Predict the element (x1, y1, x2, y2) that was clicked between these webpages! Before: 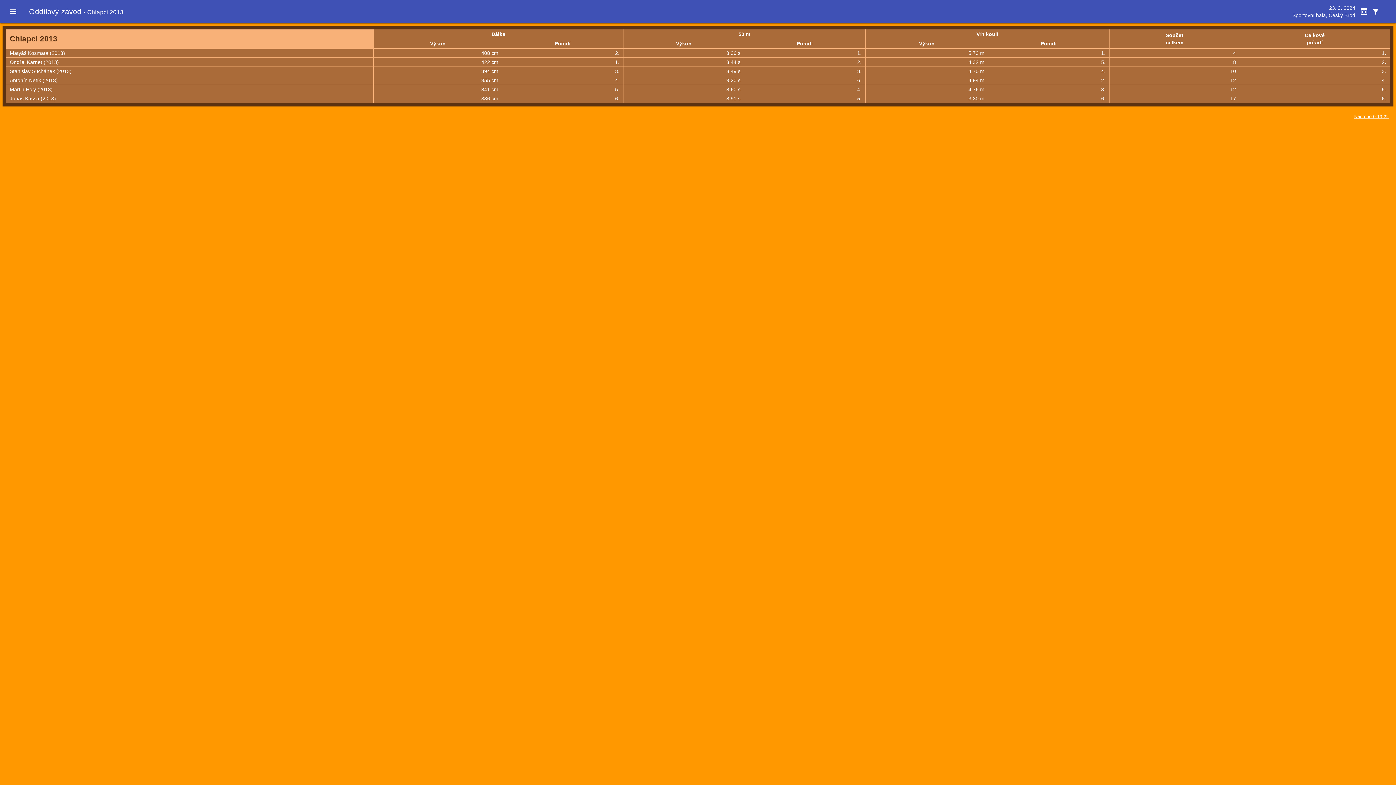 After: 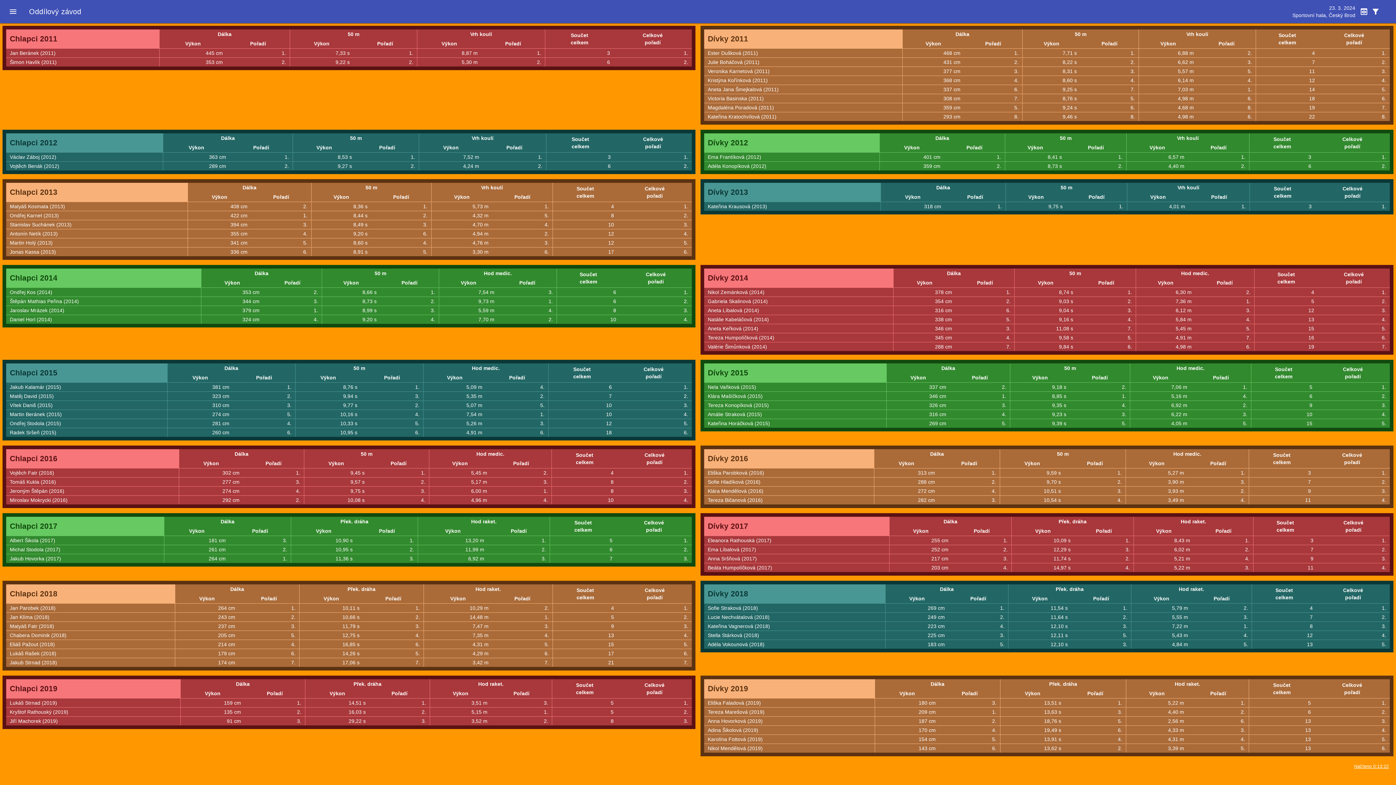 Action: bbox: (29, 7, 81, 15) label: Oddílový závod